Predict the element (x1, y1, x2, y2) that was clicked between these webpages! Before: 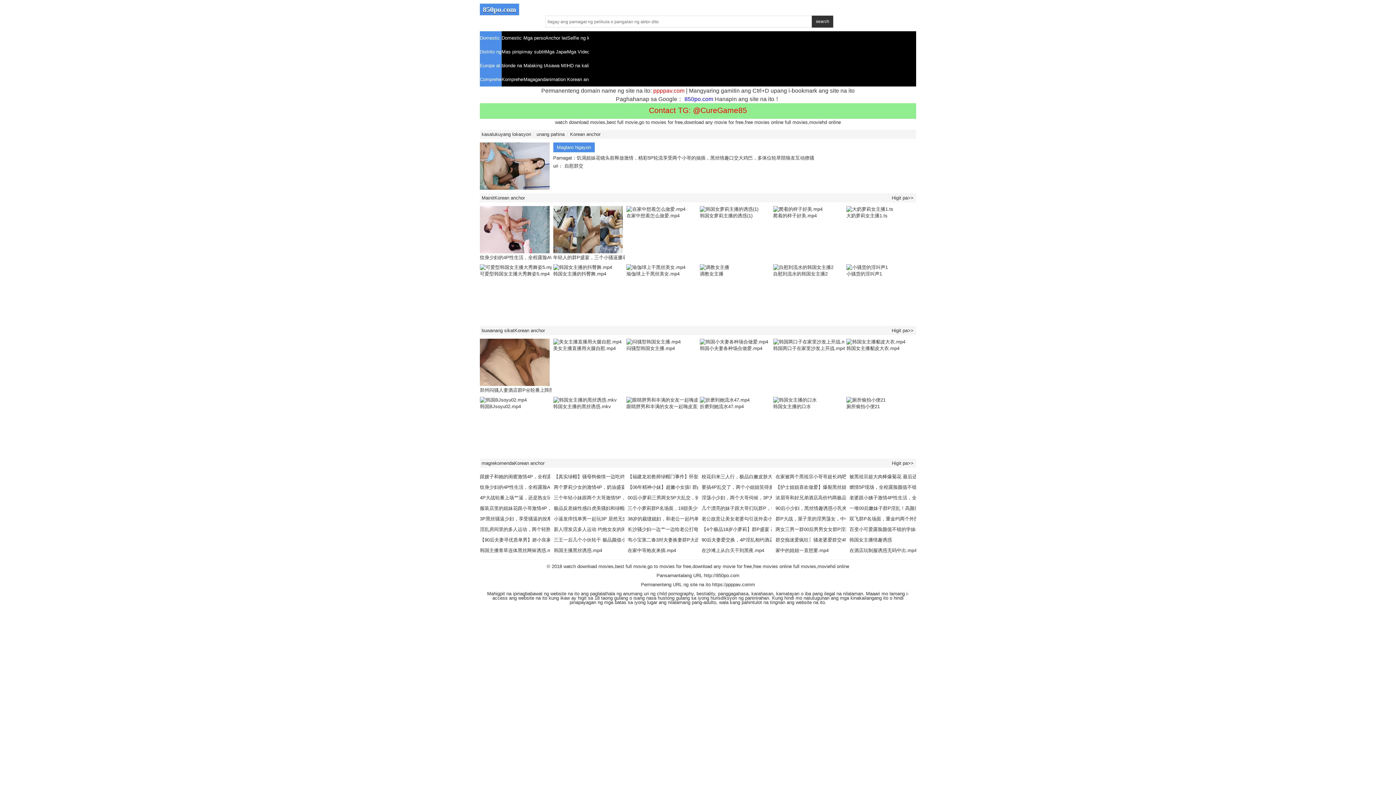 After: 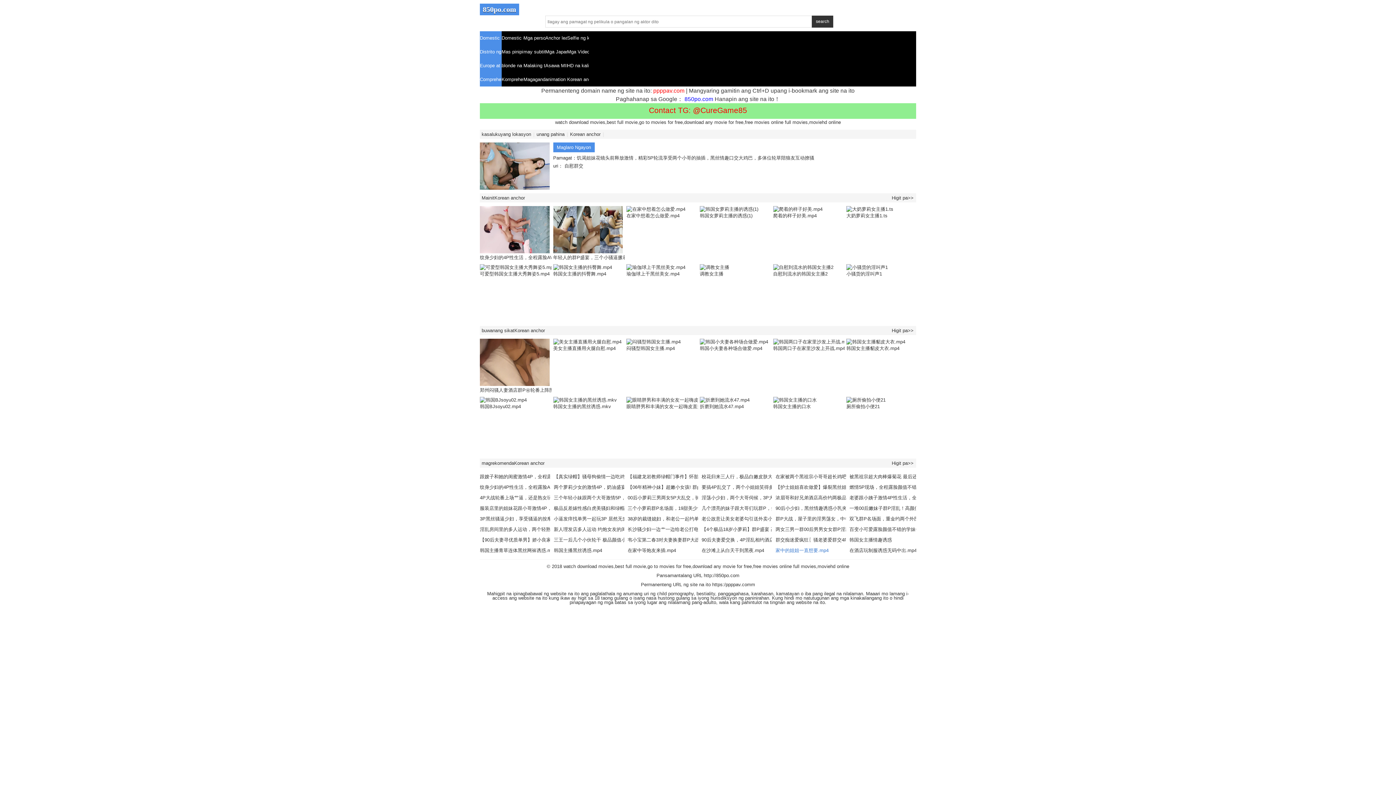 Action: label: 家中的姐姐一直想要.mp4 bbox: (775, 548, 828, 553)